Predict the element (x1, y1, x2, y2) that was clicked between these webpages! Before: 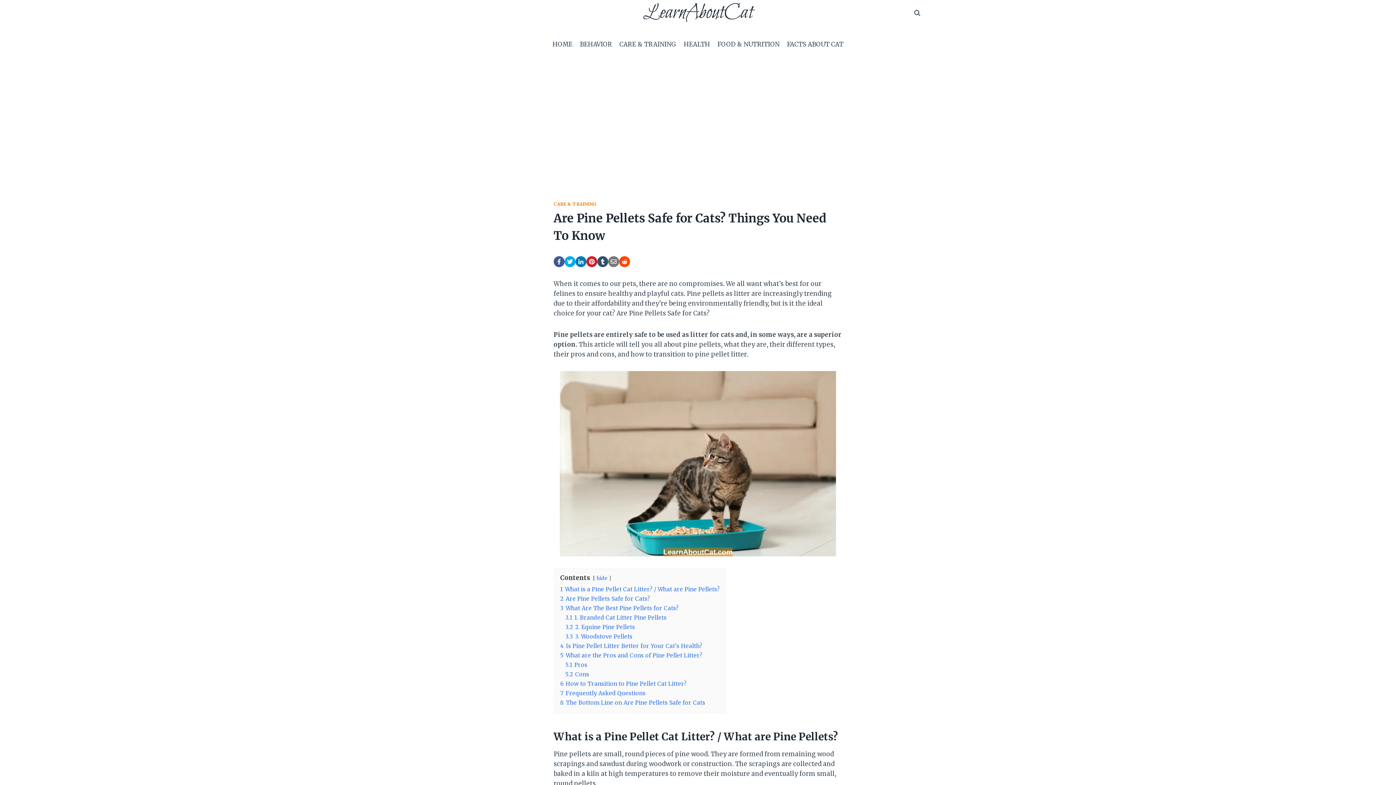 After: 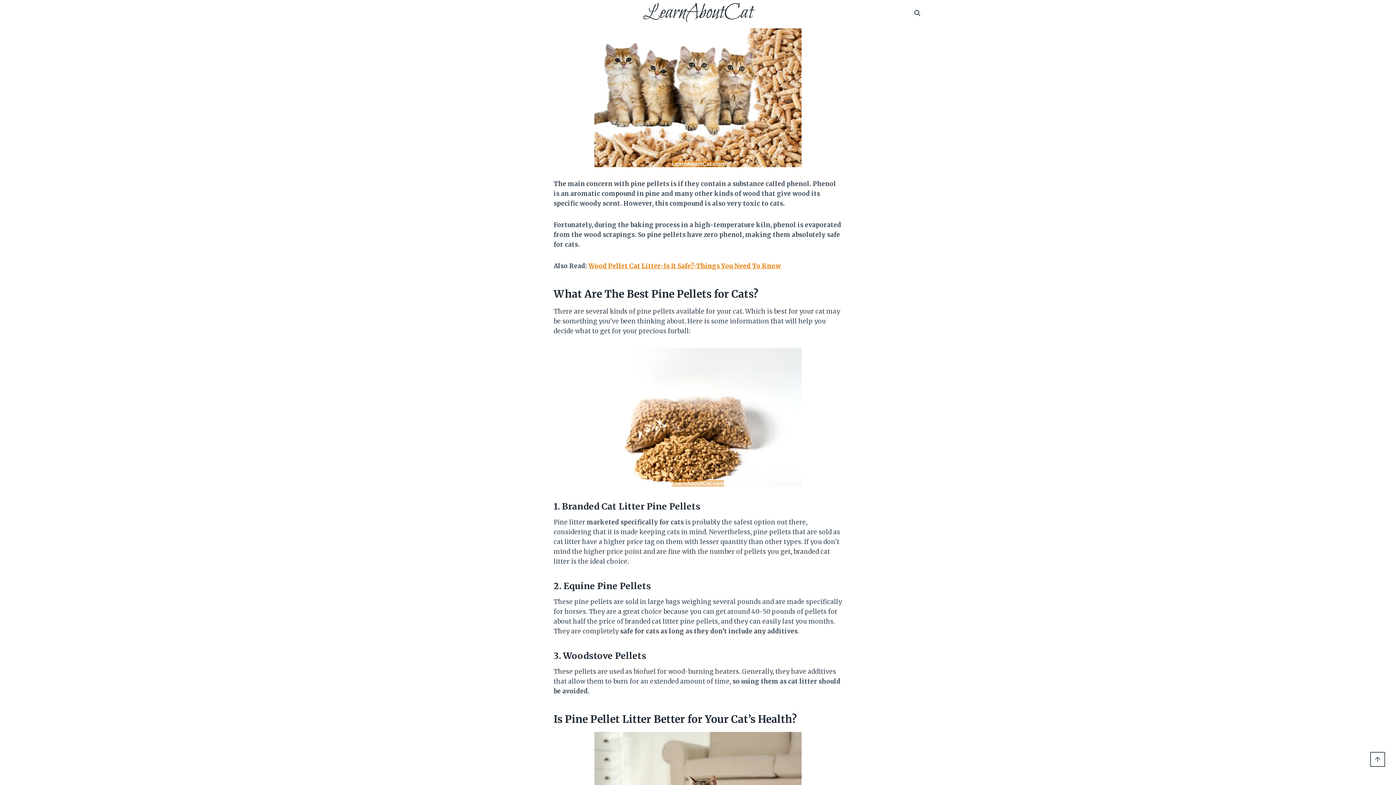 Action: bbox: (560, 595, 650, 602) label: 2 Are Pine Pellets Safe for Cats?